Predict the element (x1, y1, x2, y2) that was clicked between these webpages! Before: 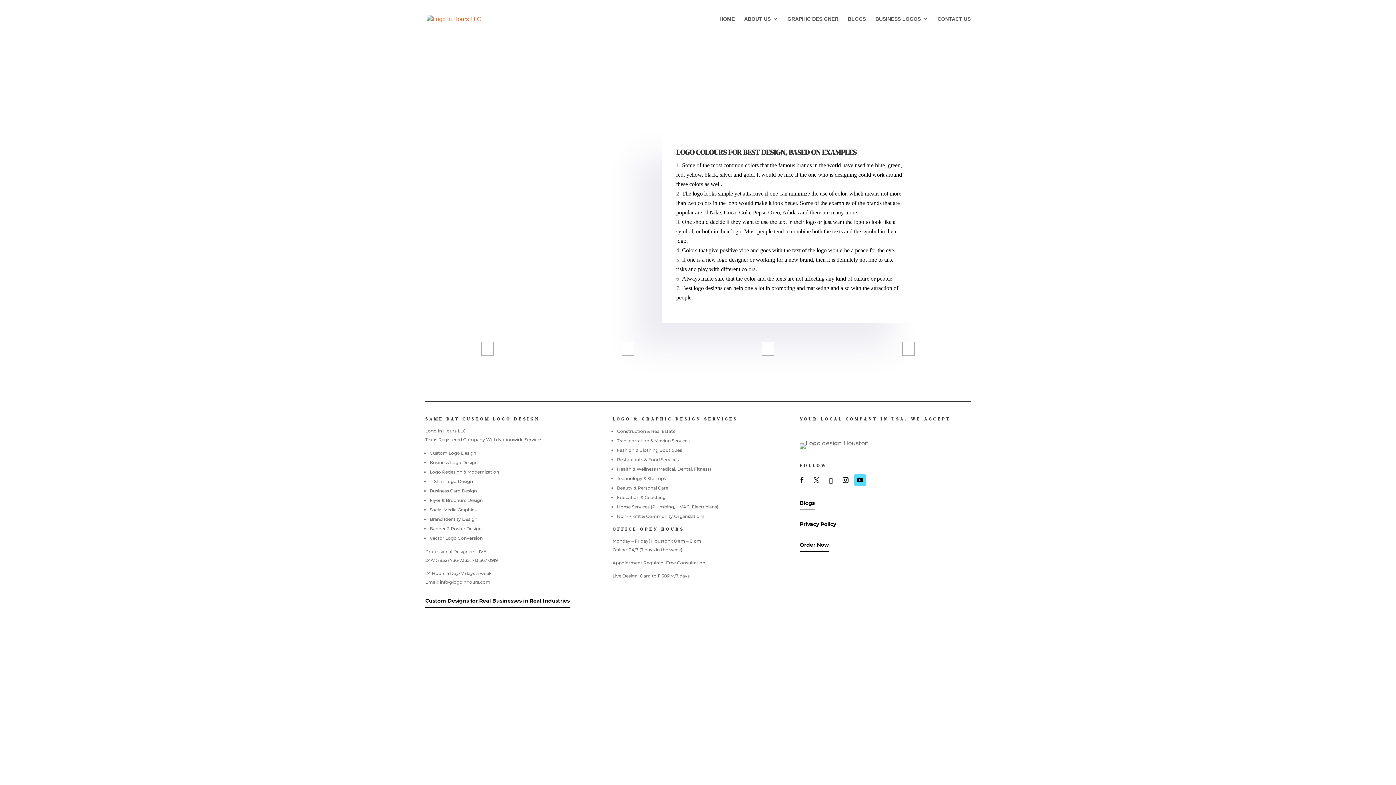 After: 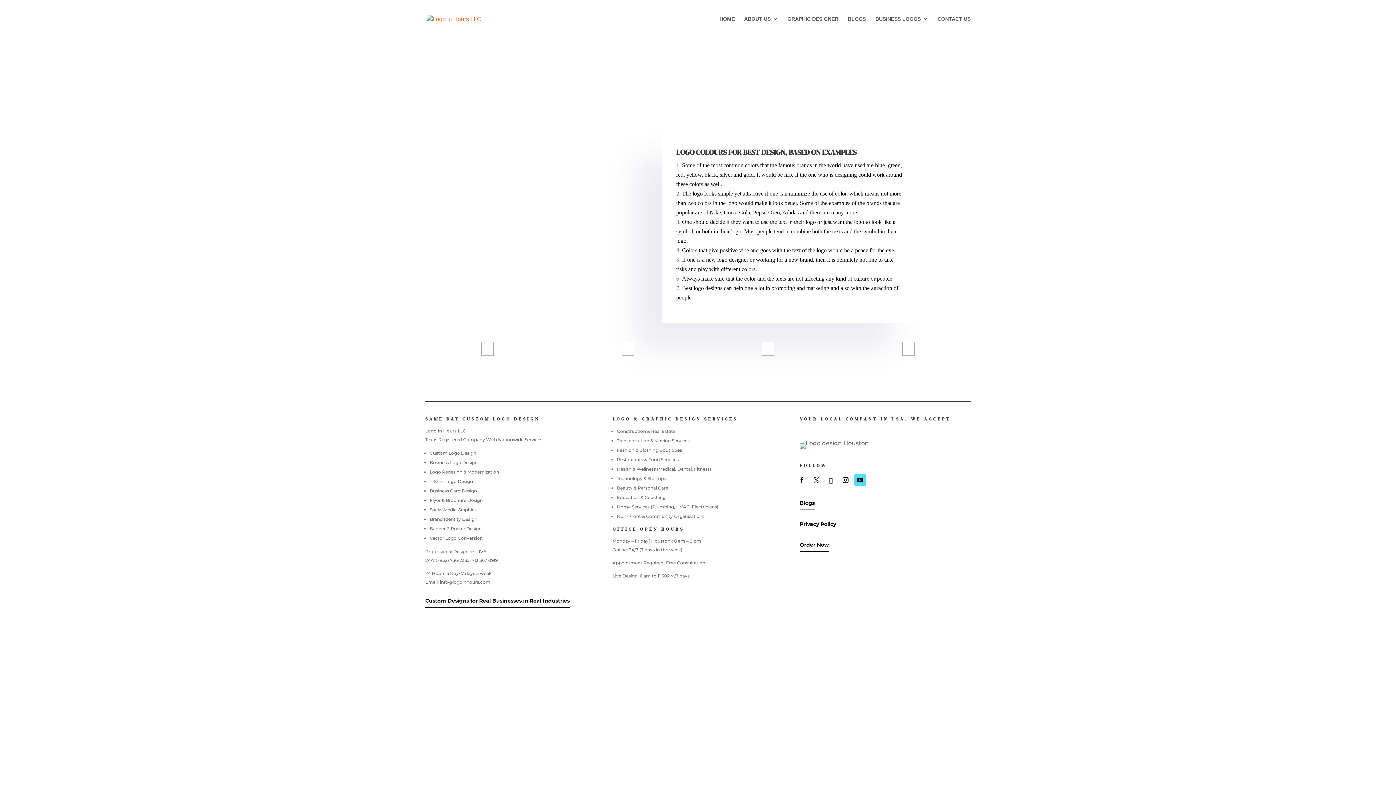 Action: bbox: (854, 474, 866, 486)